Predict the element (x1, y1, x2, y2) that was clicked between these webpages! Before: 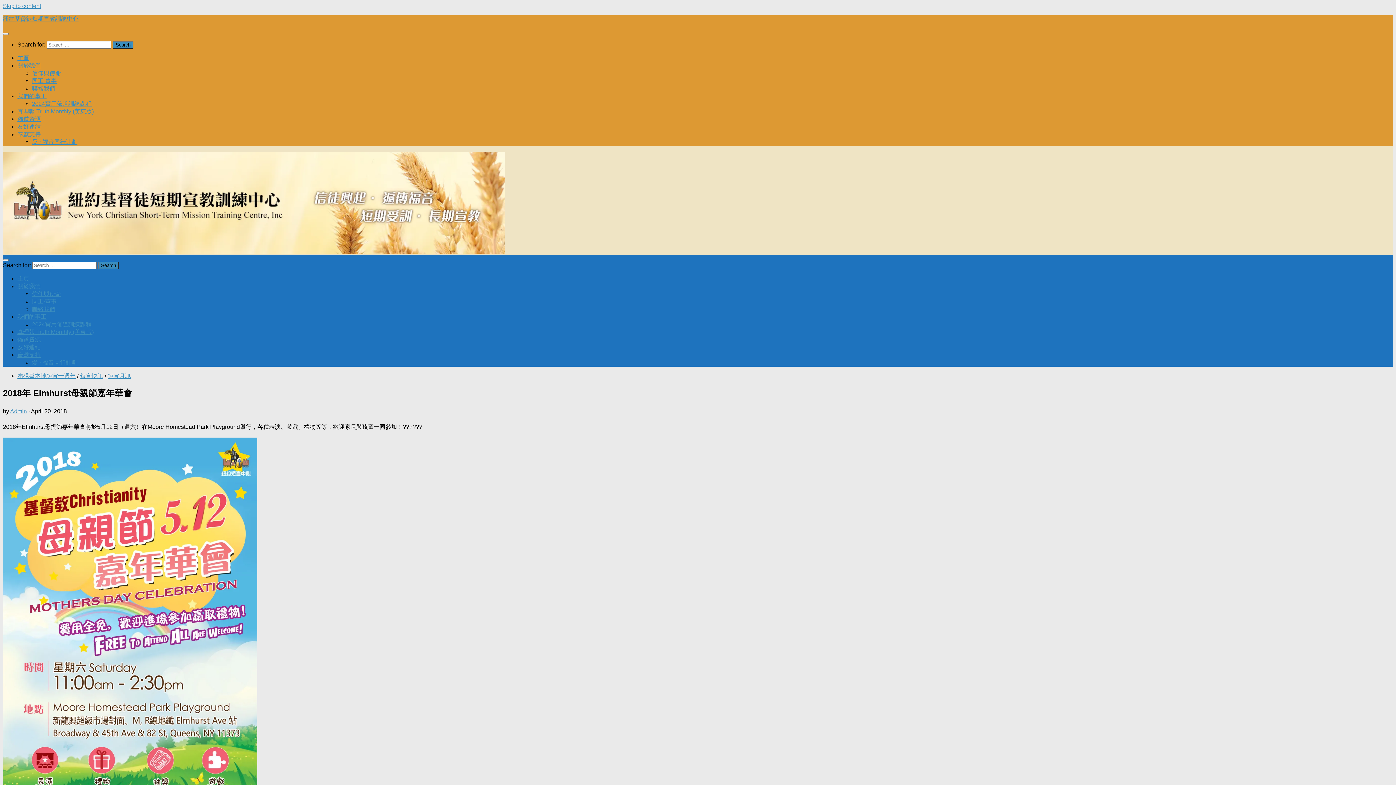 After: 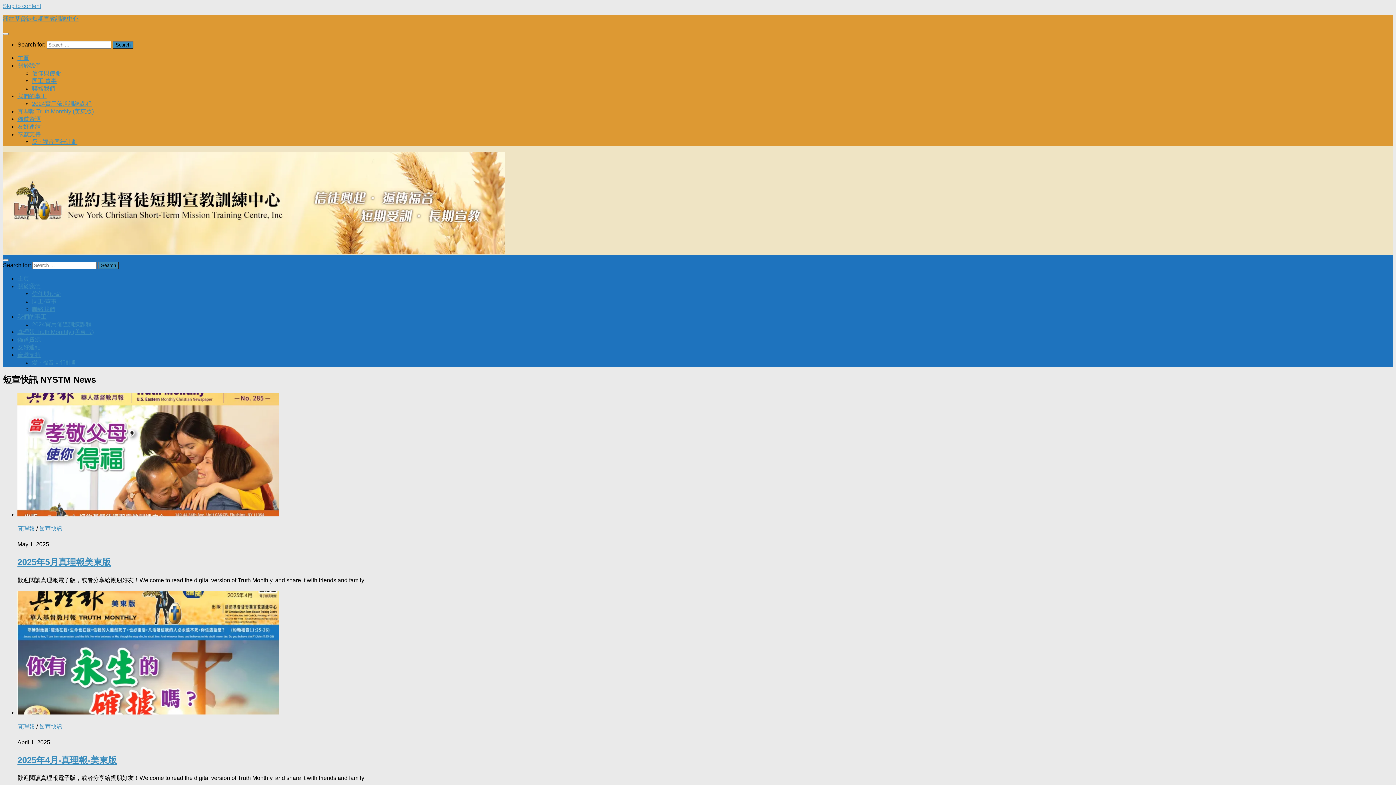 Action: bbox: (2, 15, 78, 21) label: 紐約基督徒短期宣教訓練中心